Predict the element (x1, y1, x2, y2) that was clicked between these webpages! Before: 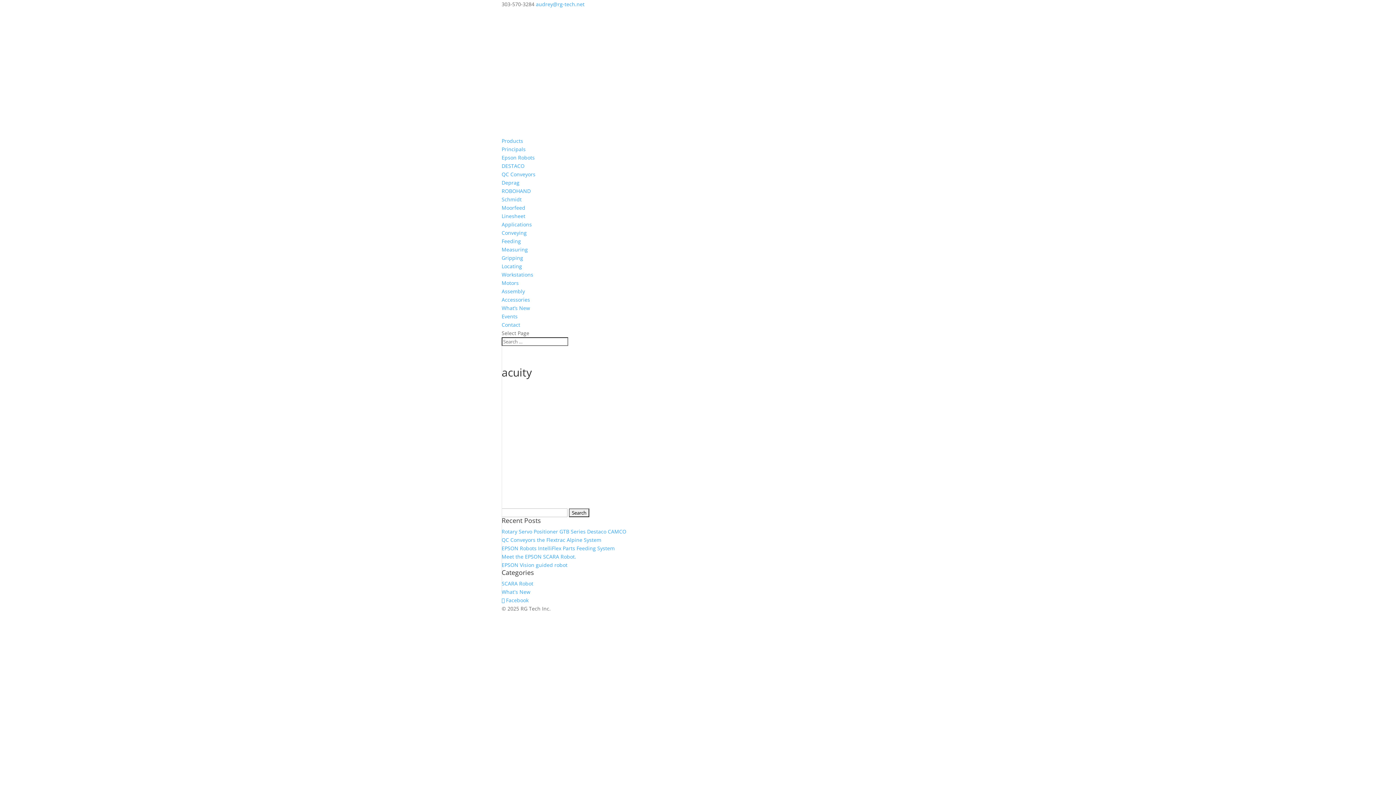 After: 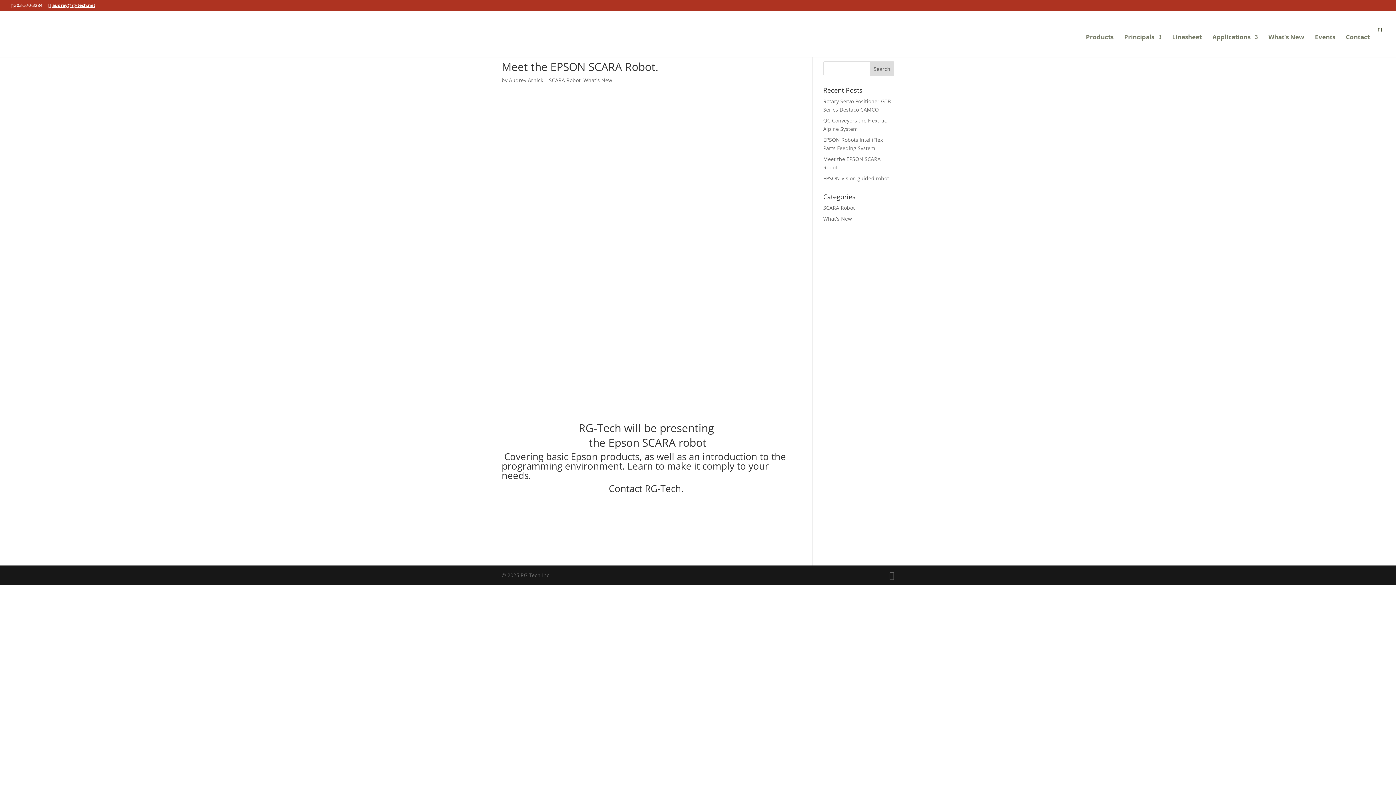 Action: label: Meet the EPSON SCARA Robot. bbox: (501, 553, 576, 560)